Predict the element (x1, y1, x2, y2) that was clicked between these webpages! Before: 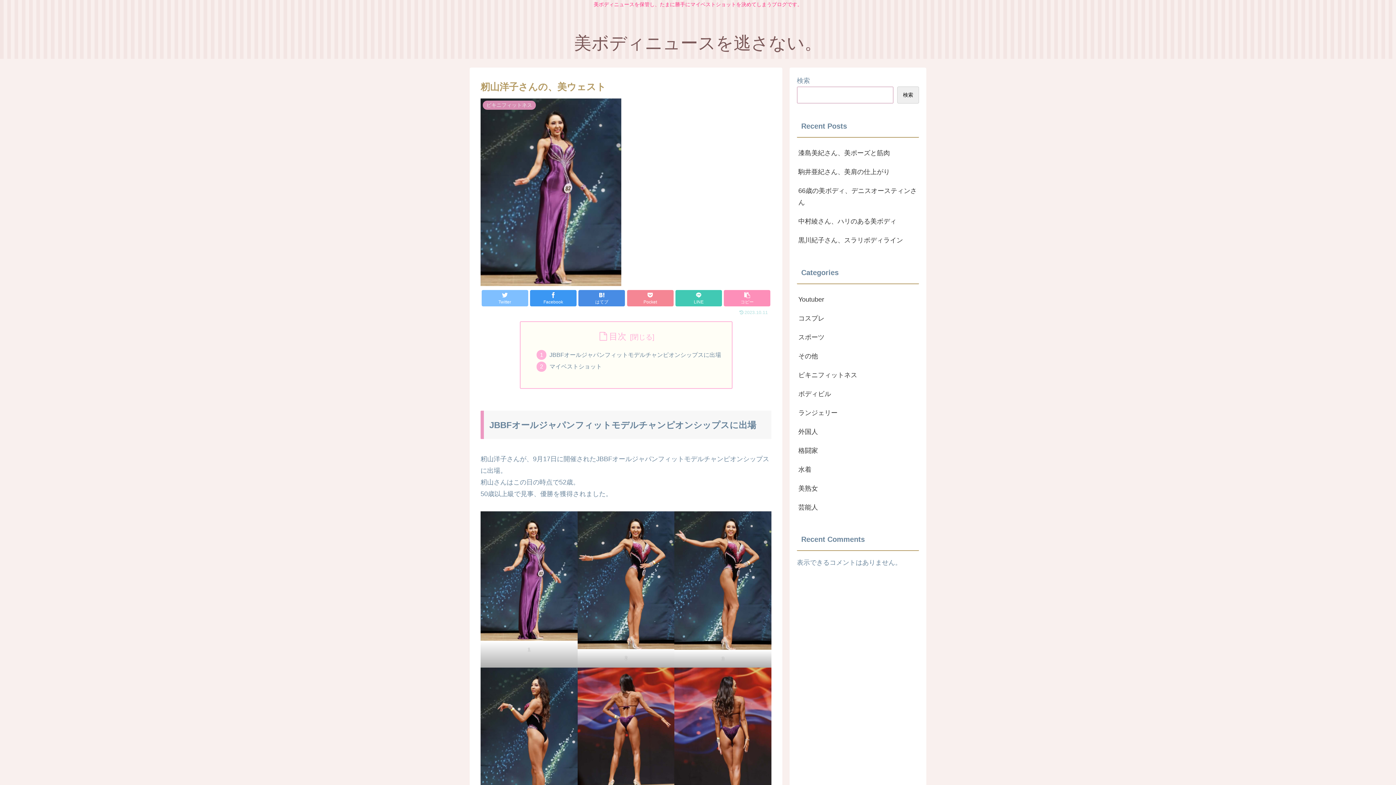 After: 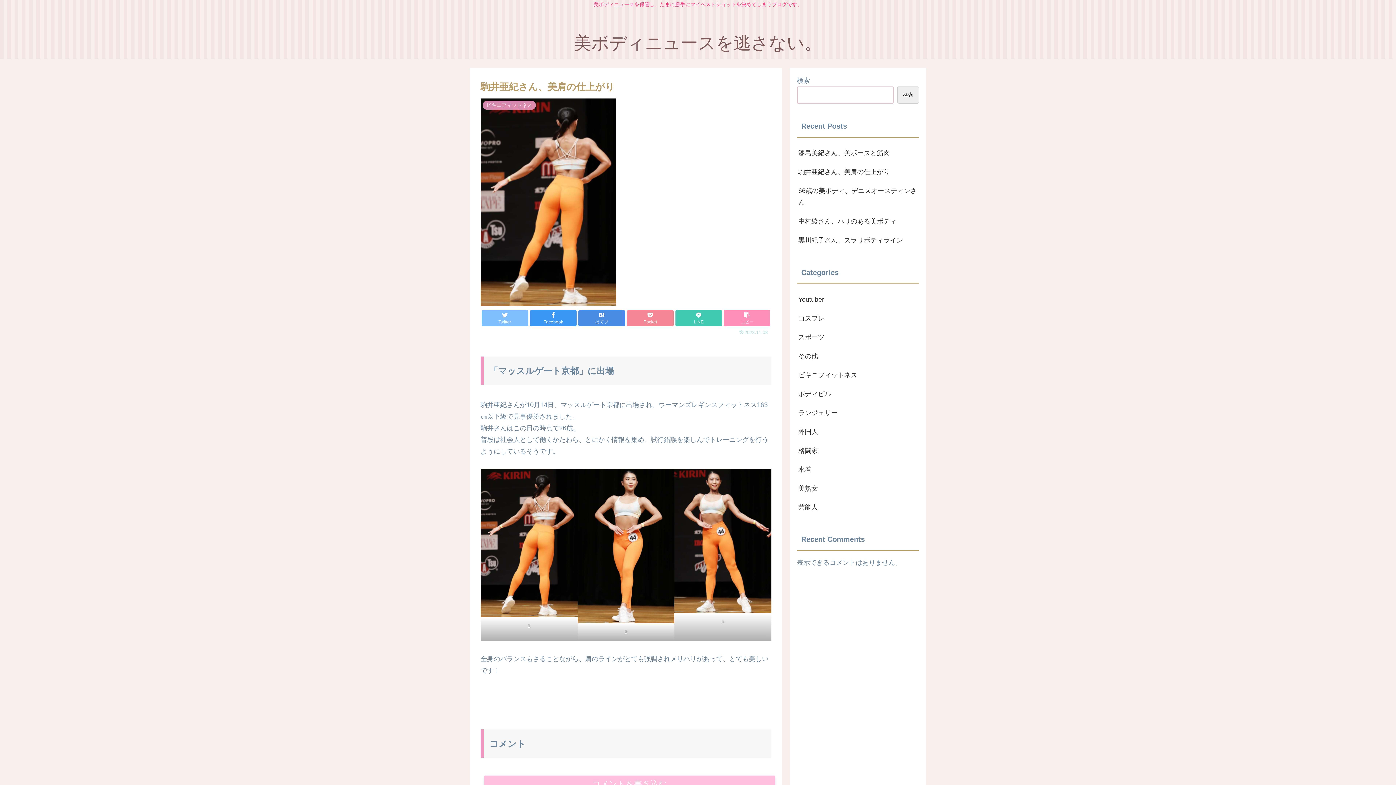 Action: label: 駒井亜紀さん、美肩の仕上がり bbox: (797, 162, 919, 181)